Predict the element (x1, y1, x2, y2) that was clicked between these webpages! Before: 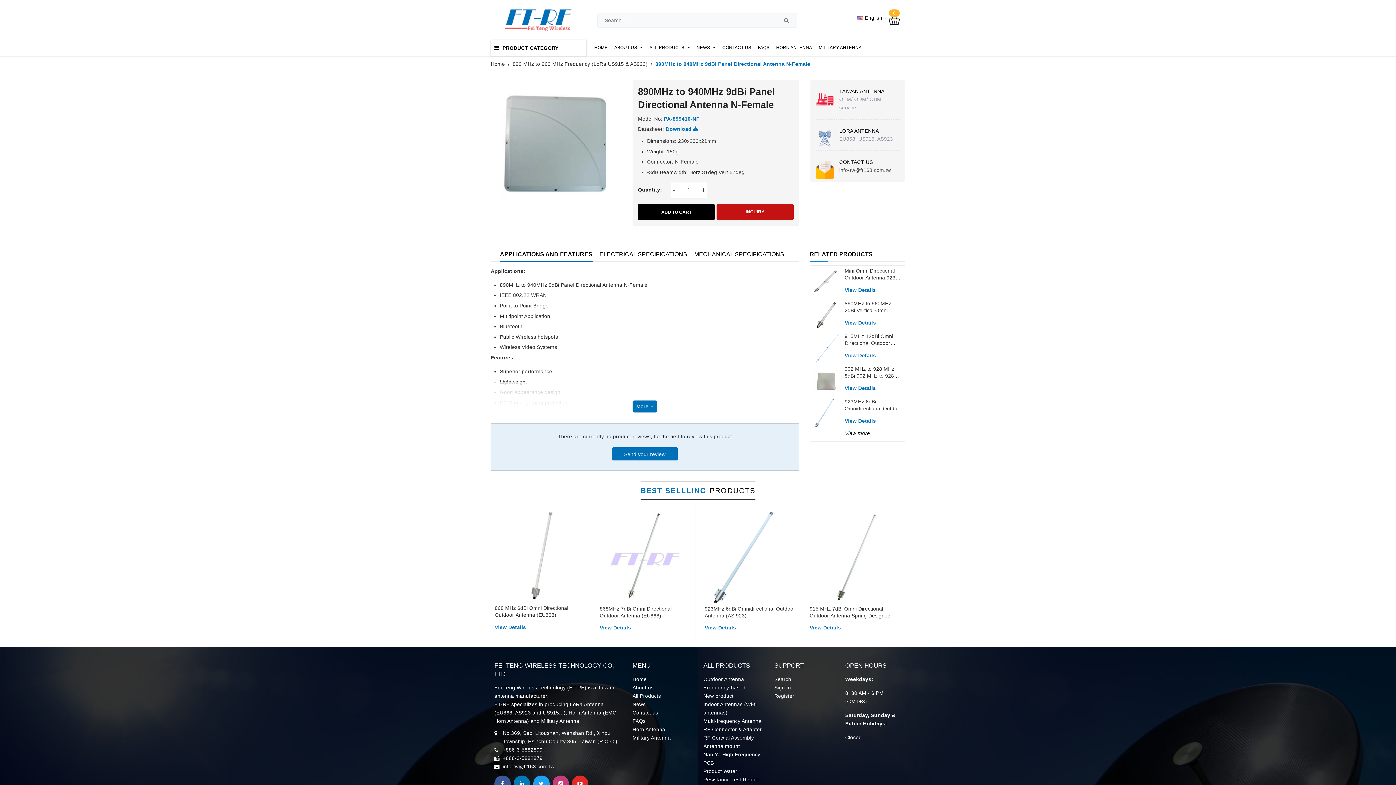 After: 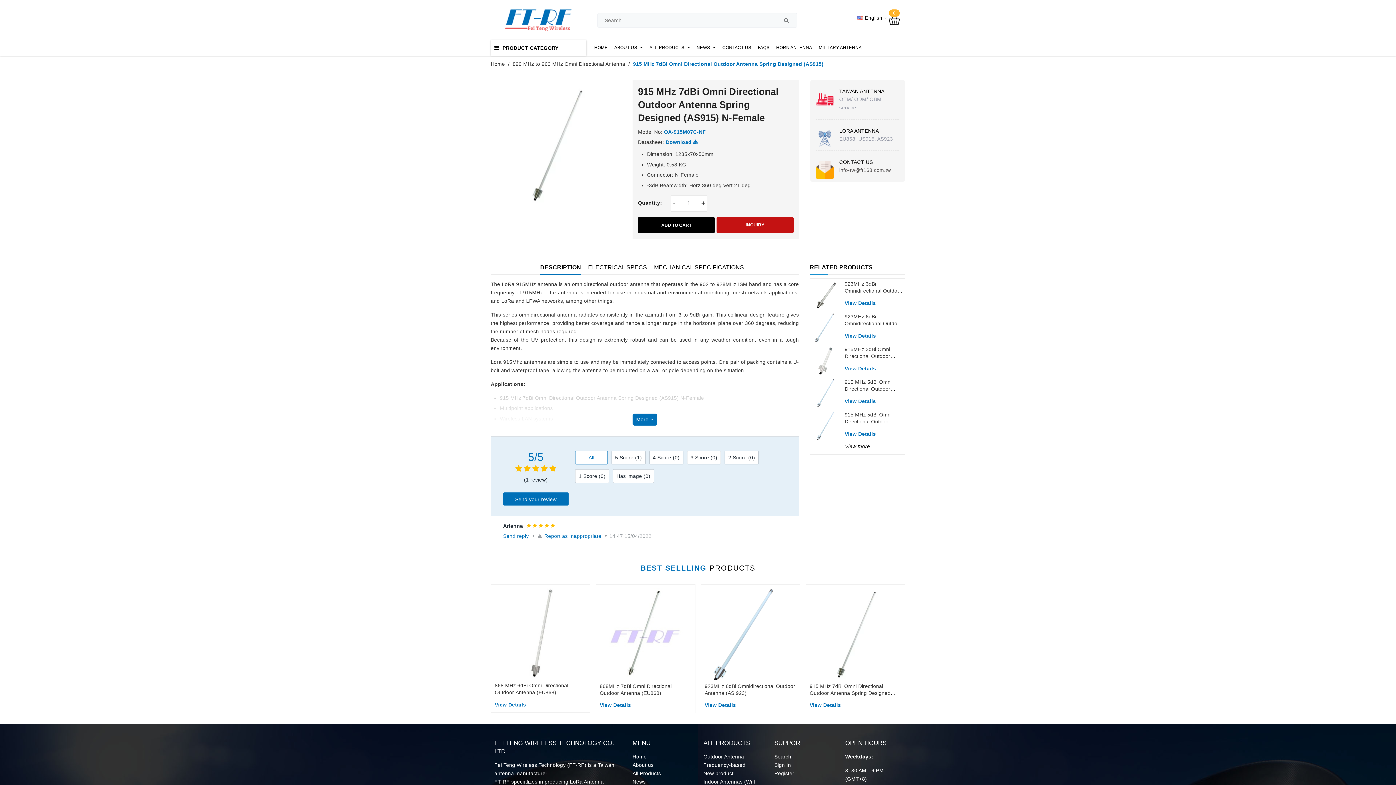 Action: bbox: (809, 493, 901, 584)